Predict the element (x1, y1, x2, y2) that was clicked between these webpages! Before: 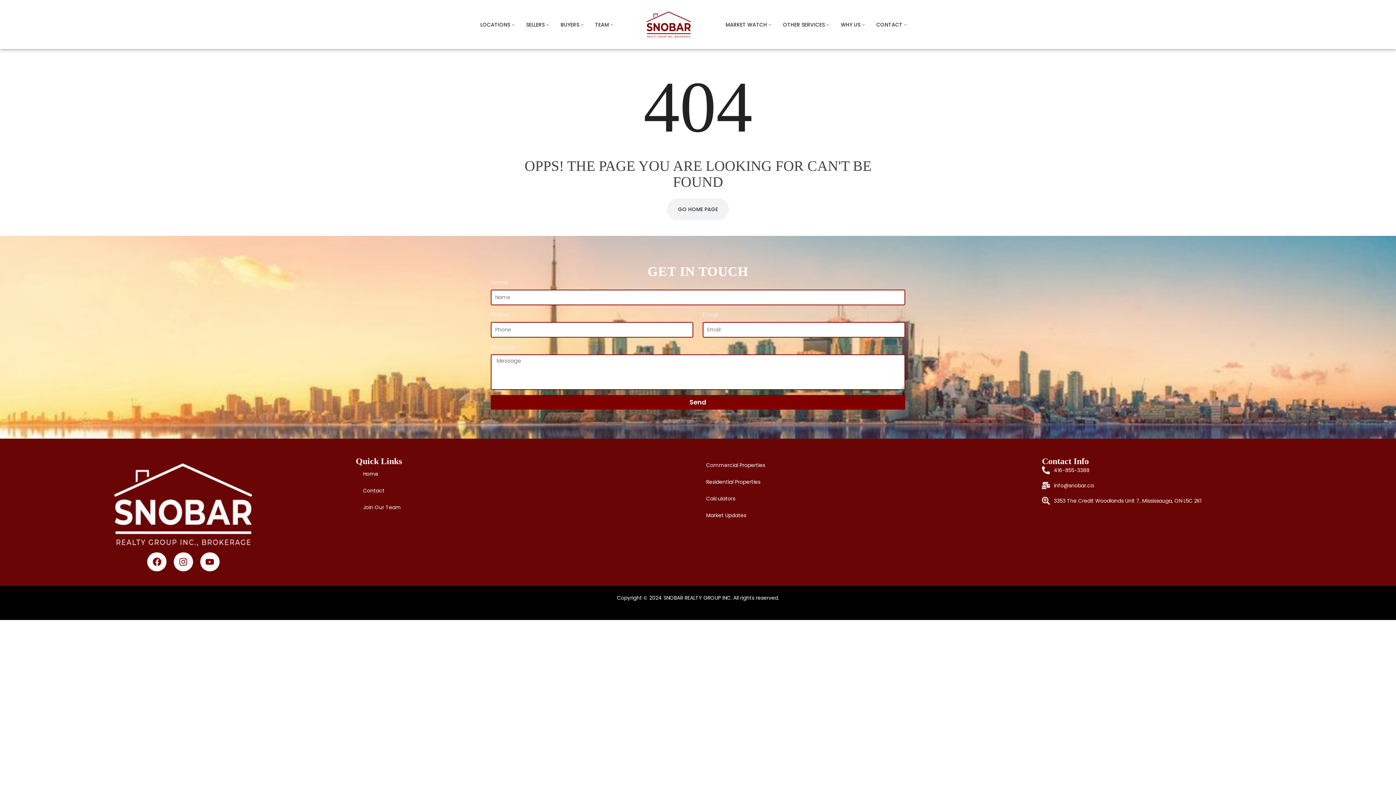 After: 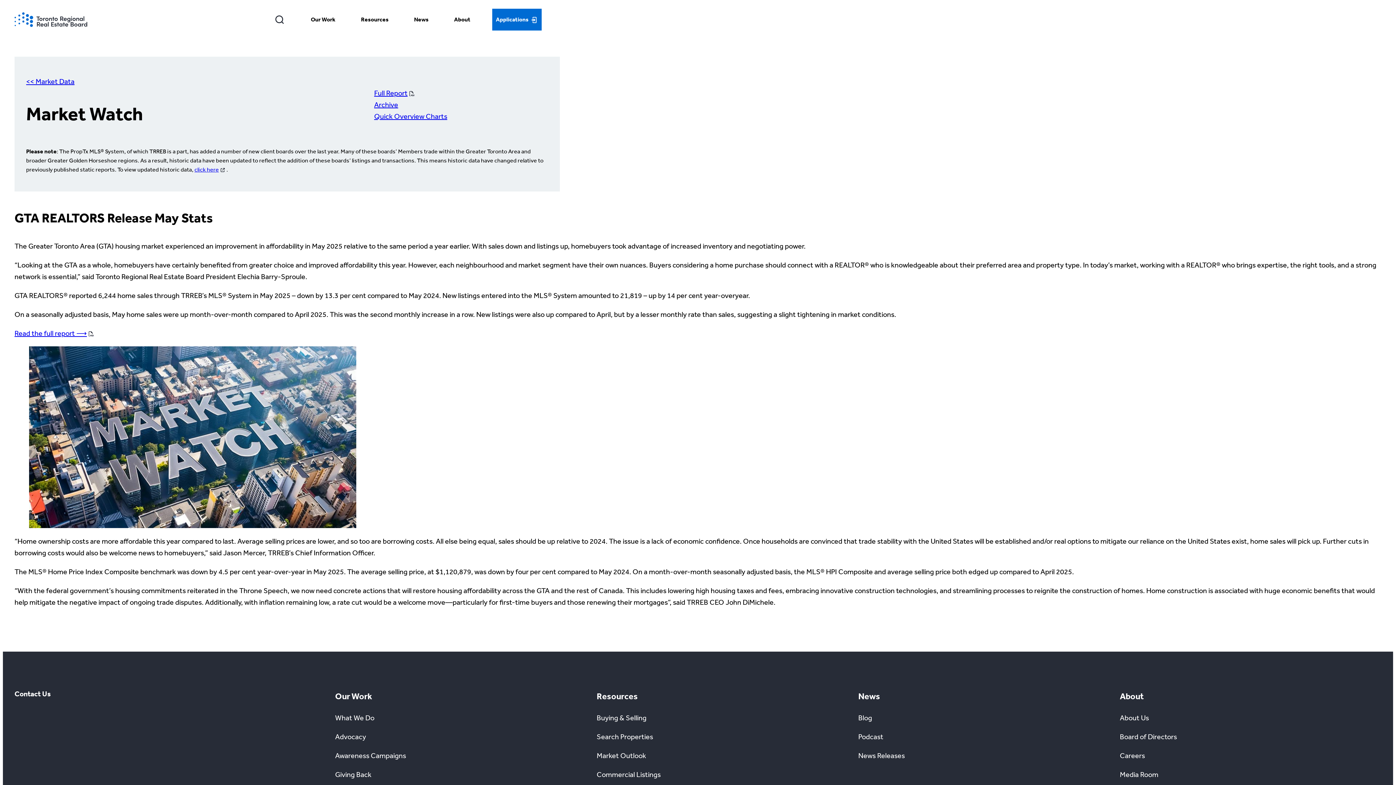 Action: label: Market Updates bbox: (699, 507, 1034, 524)